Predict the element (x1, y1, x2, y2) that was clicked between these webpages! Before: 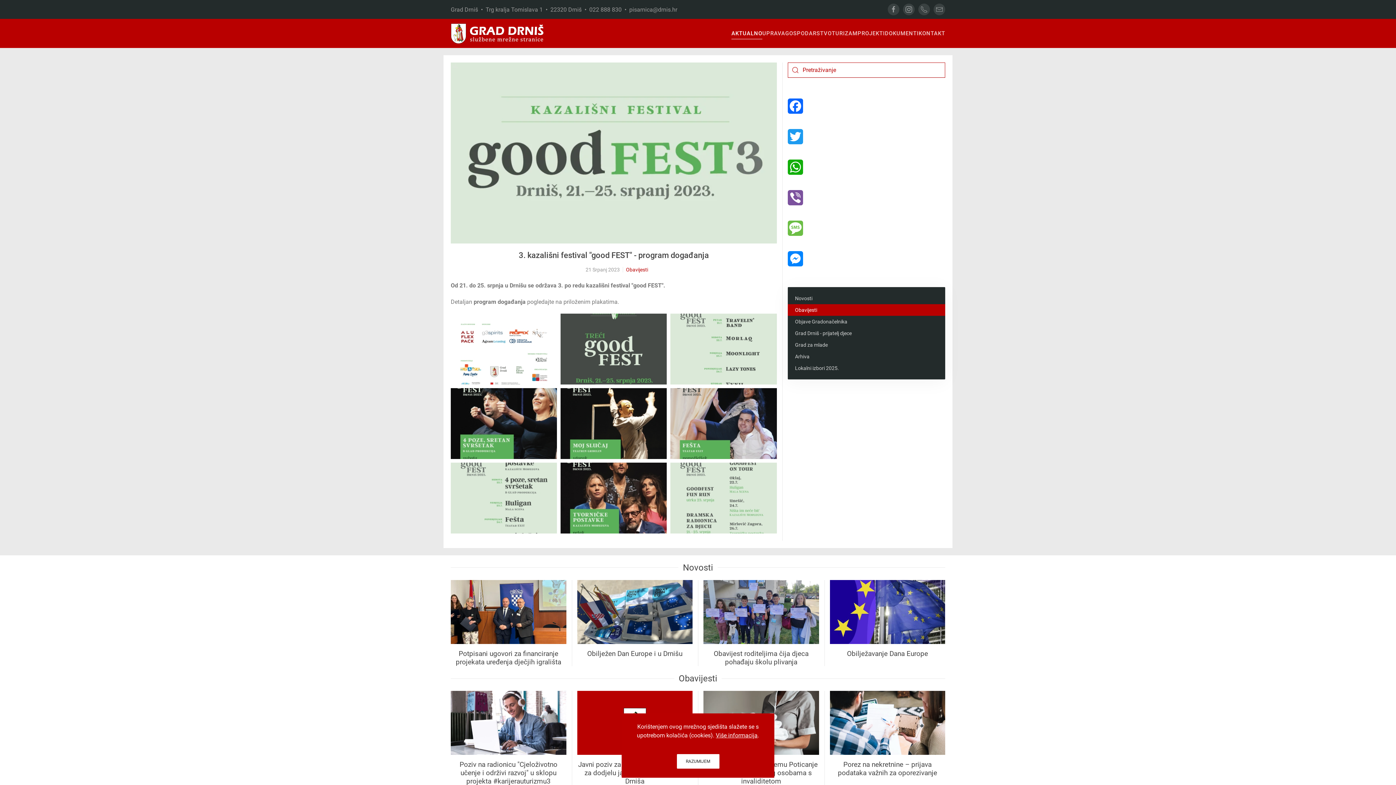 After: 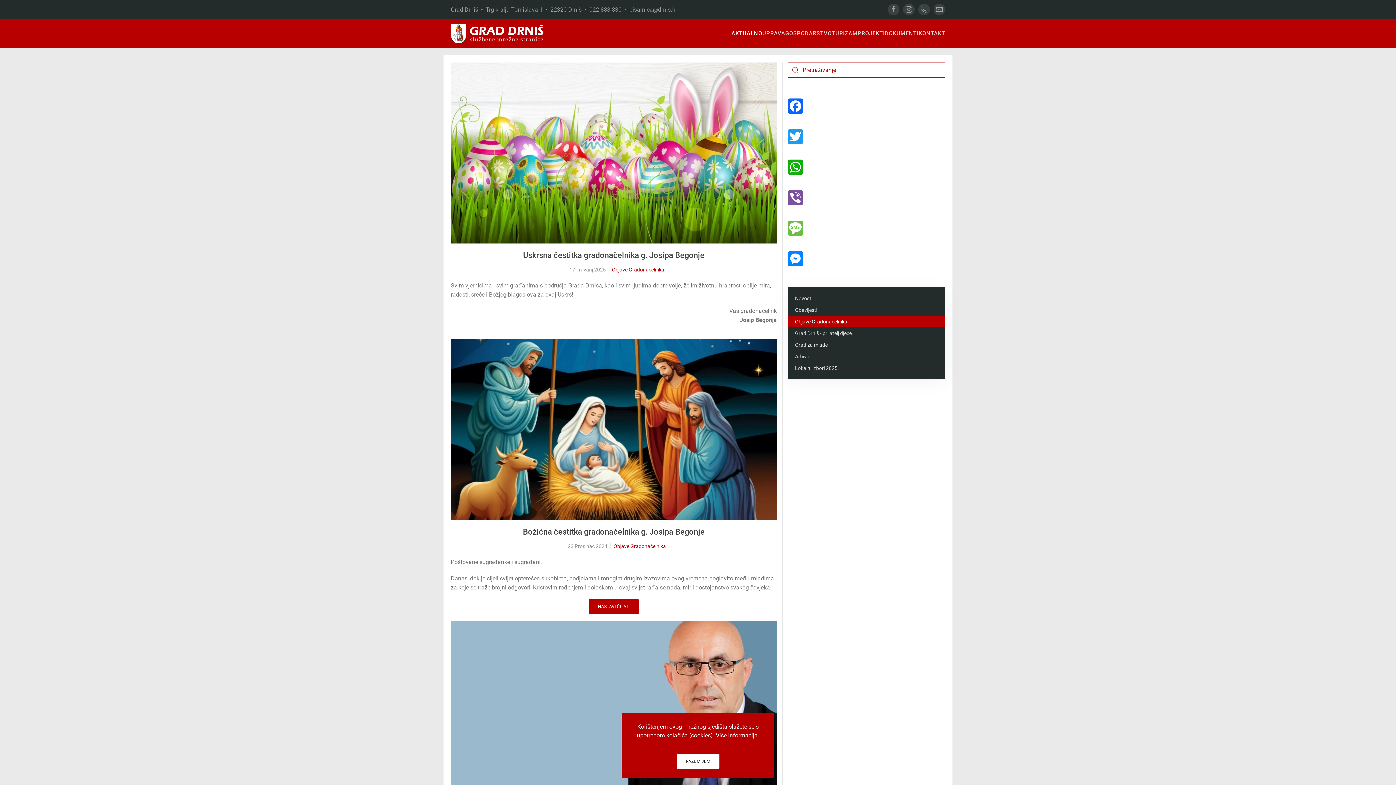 Action: label: Objave Gradonačelnika bbox: (787, 316, 945, 327)